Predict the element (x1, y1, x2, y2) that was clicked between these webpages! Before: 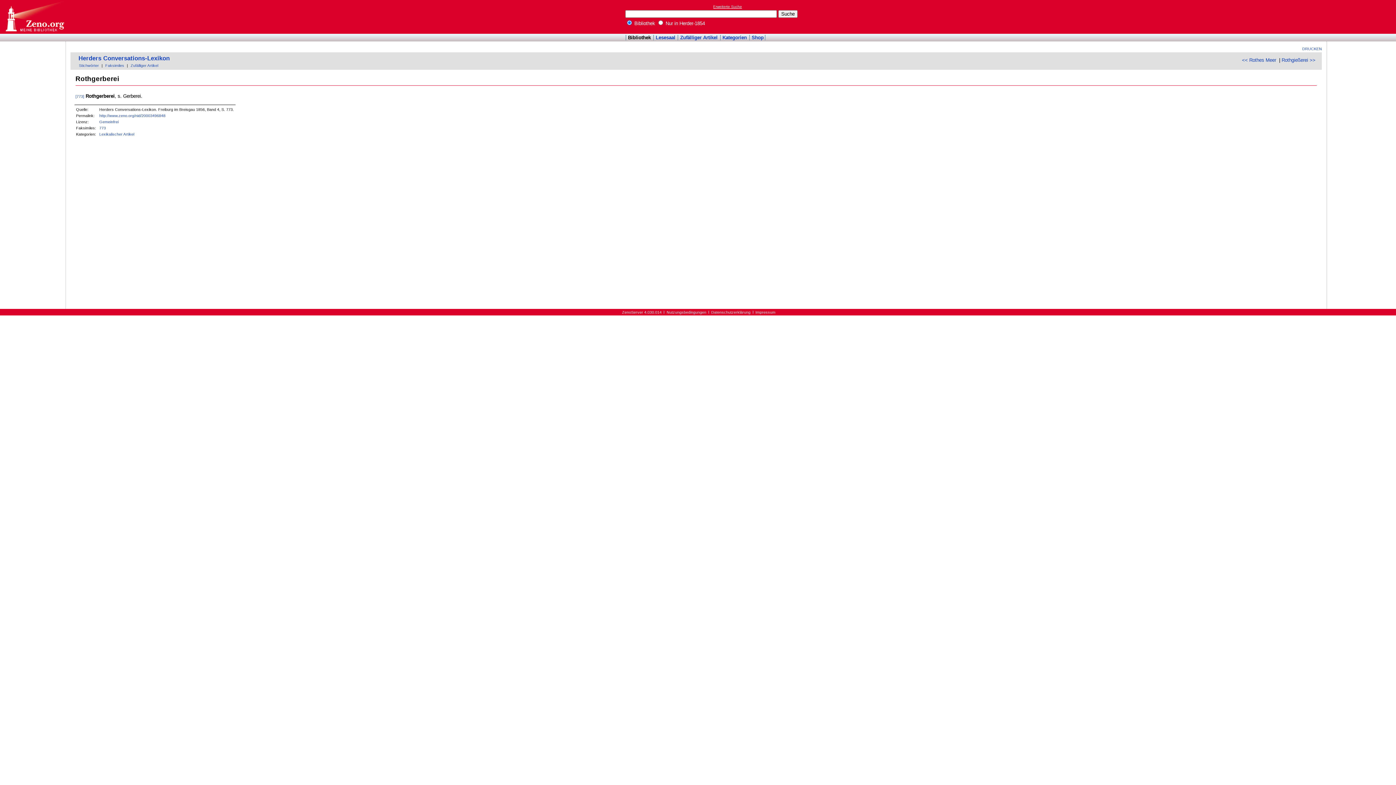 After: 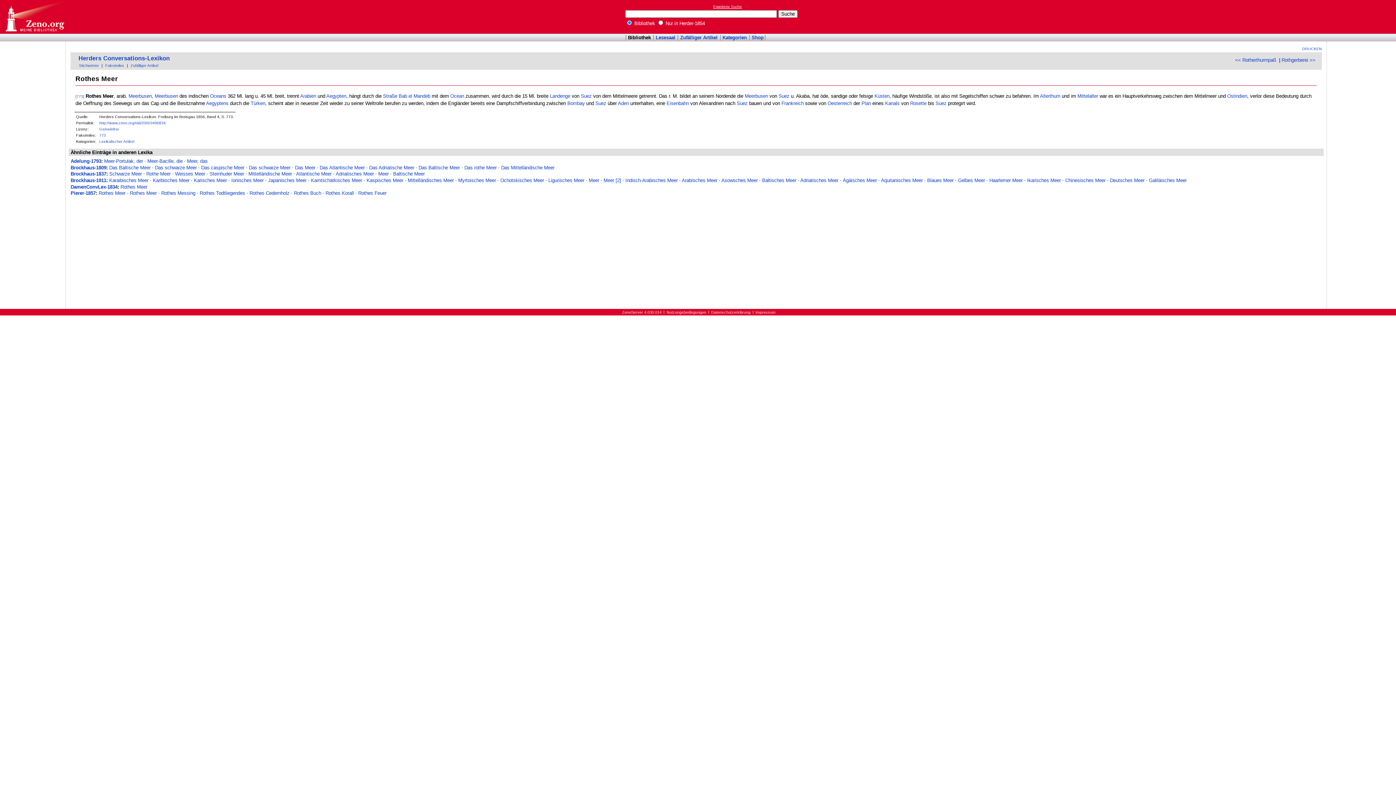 Action: bbox: (1242, 57, 1276, 63) label: << Rothes Meer